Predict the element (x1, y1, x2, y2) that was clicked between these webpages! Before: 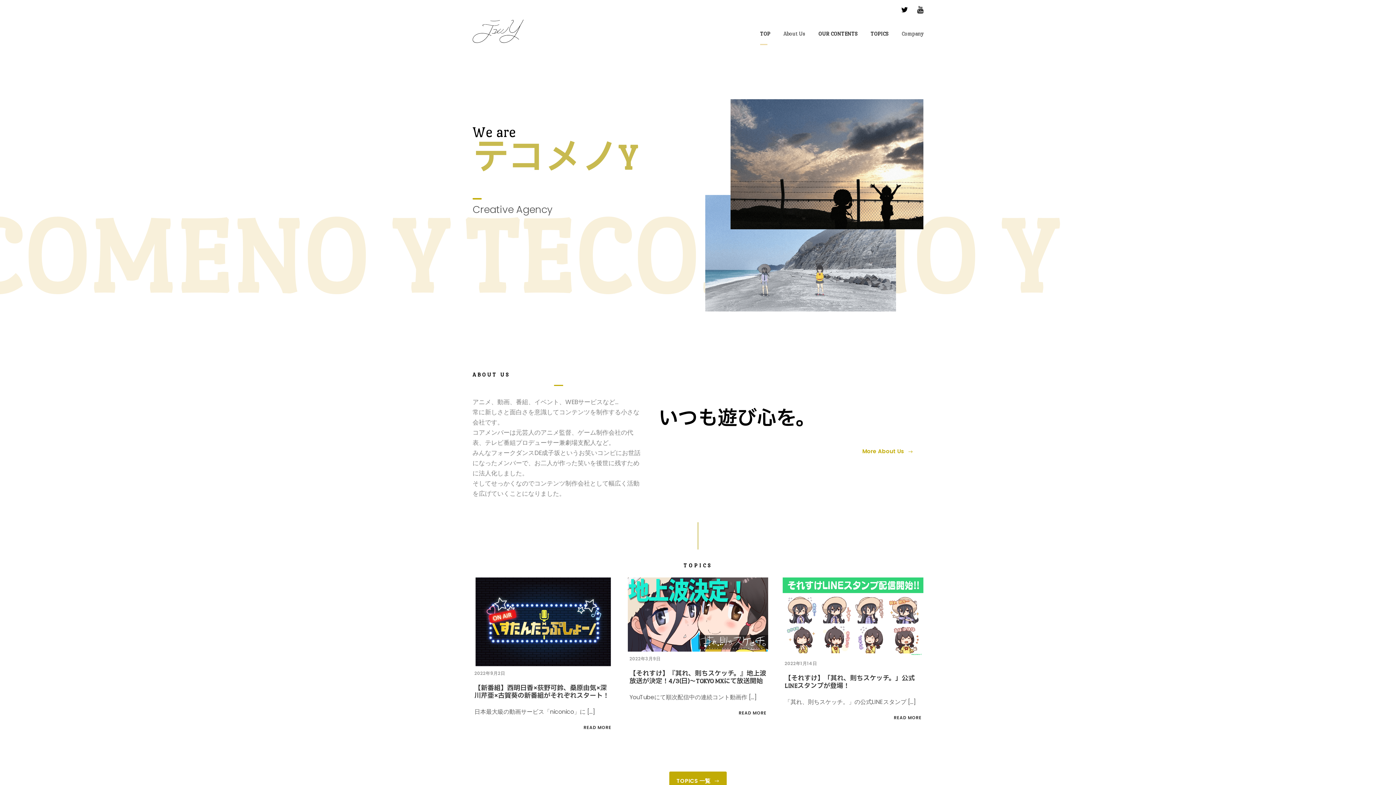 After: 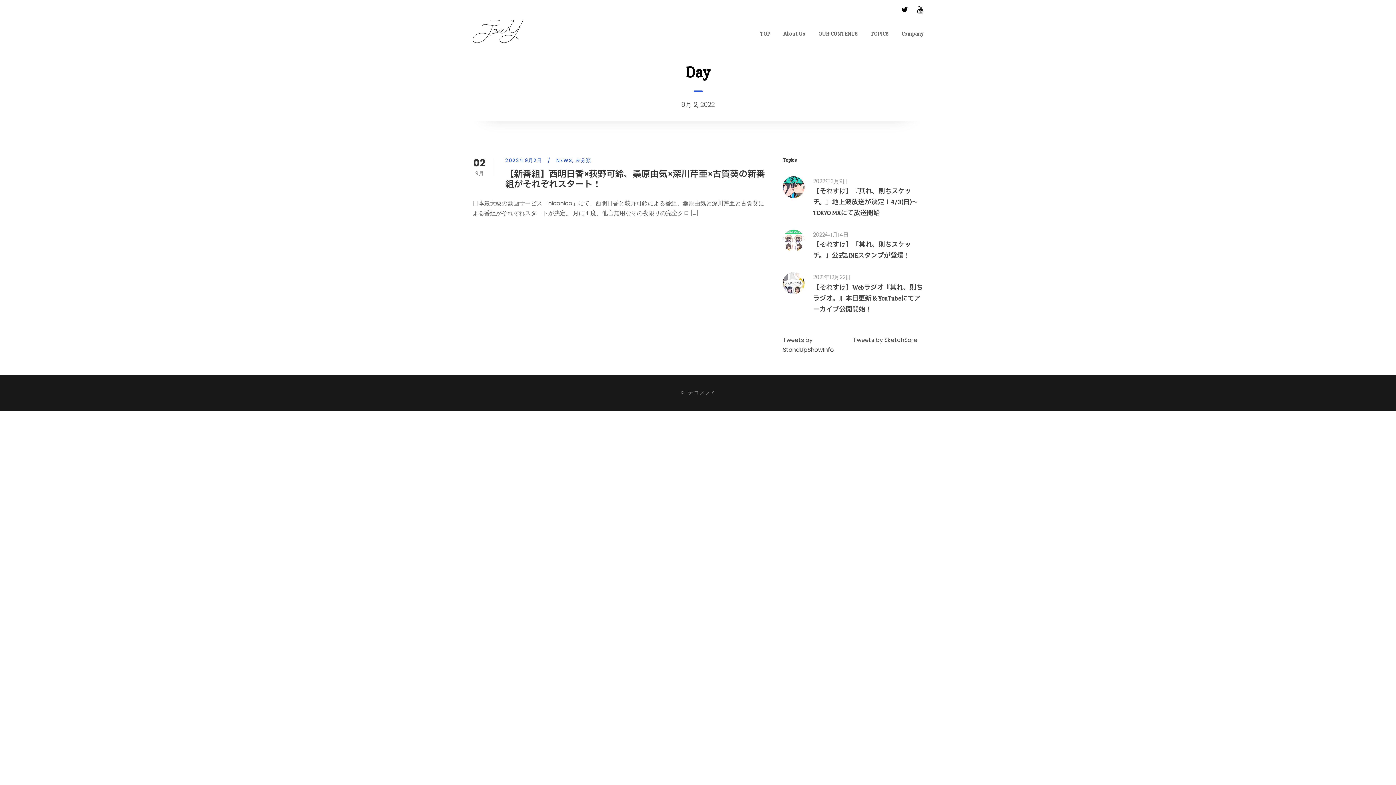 Action: label: 2022年9月2日 bbox: (474, 670, 505, 676)